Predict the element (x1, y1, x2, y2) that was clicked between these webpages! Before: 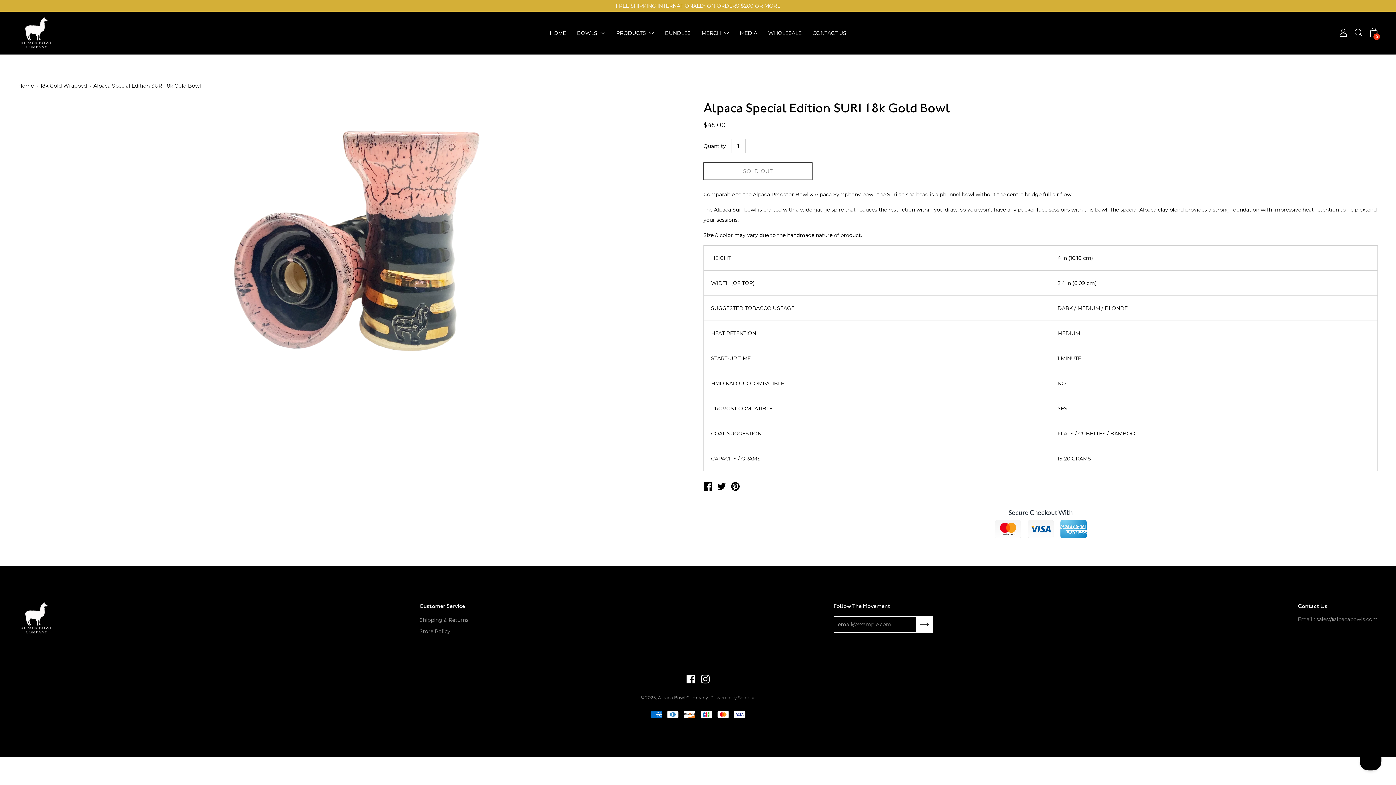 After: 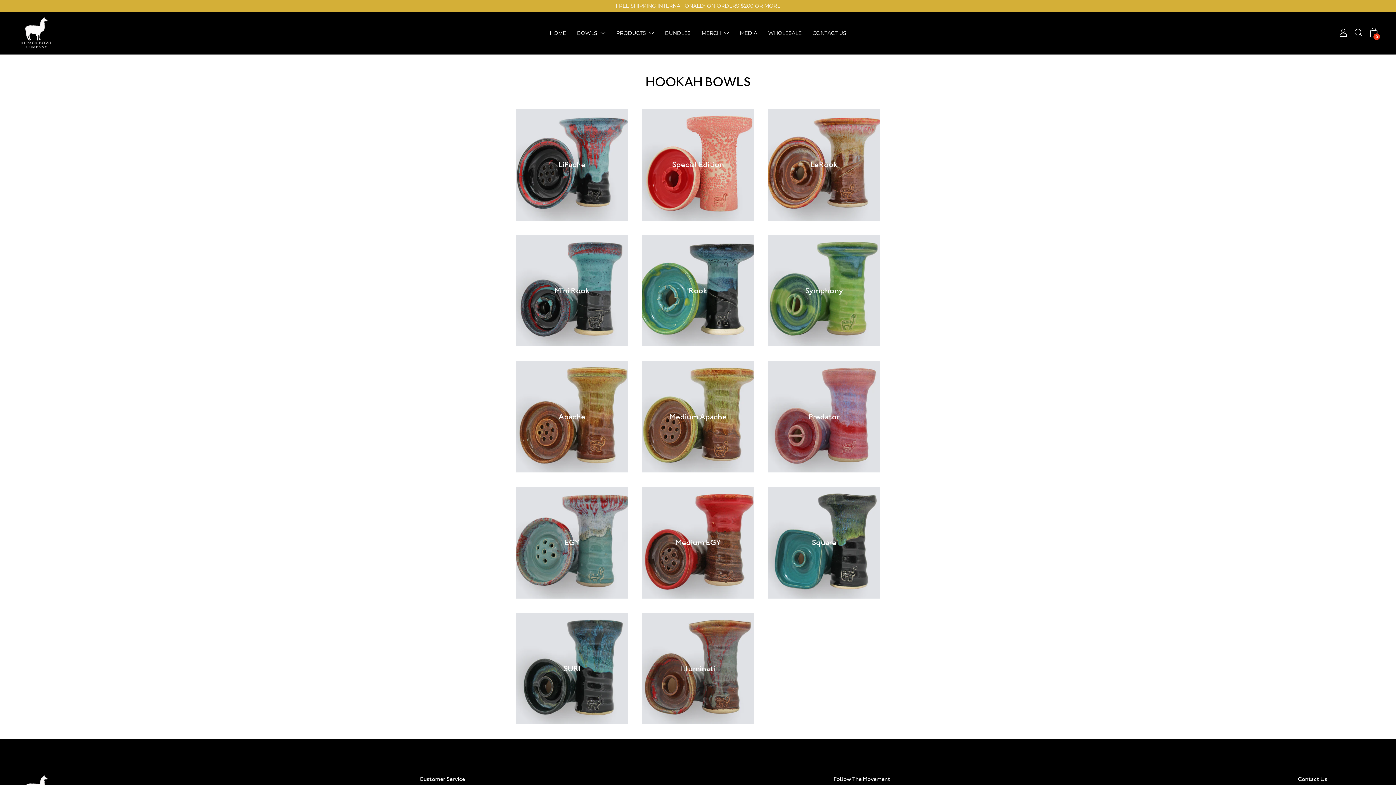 Action: label: BOWLS bbox: (577, 29, 597, 37)